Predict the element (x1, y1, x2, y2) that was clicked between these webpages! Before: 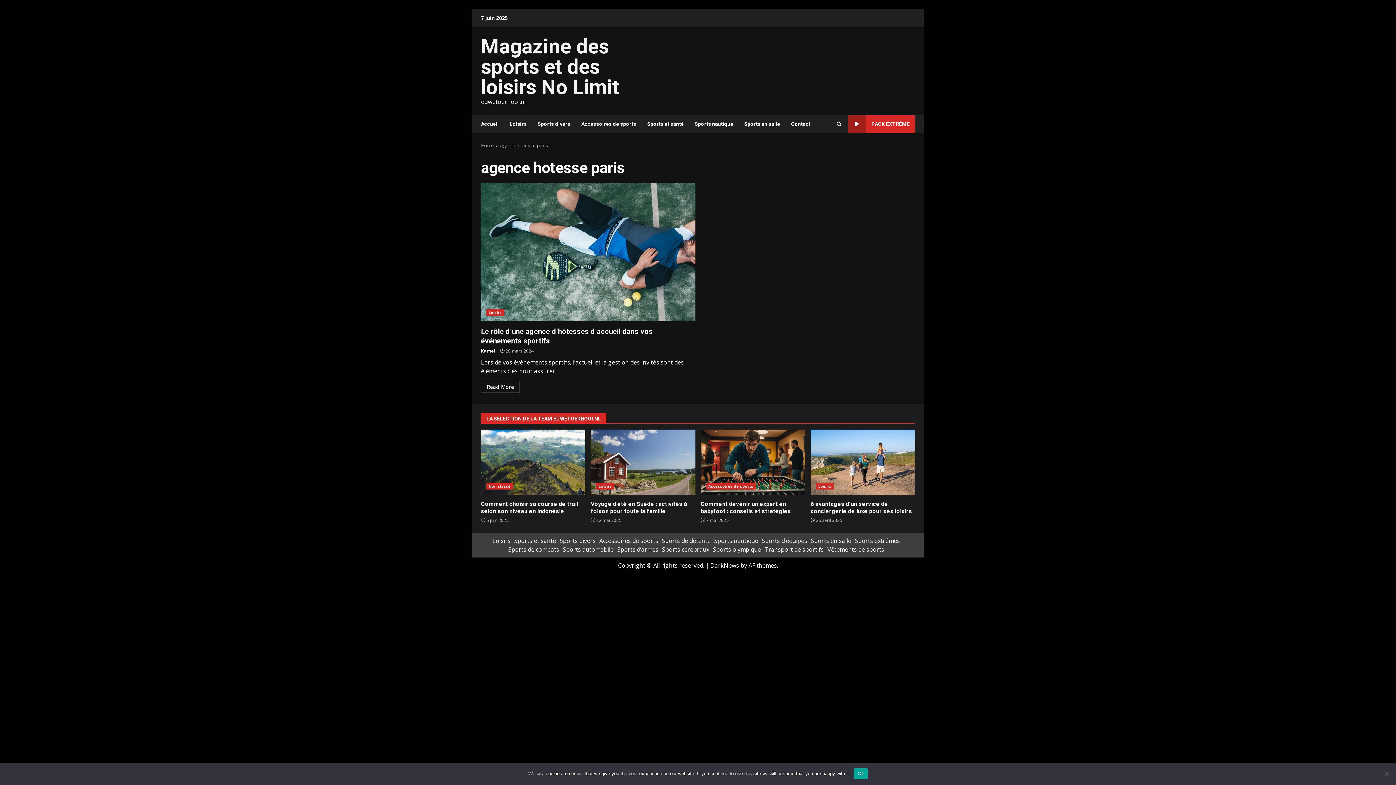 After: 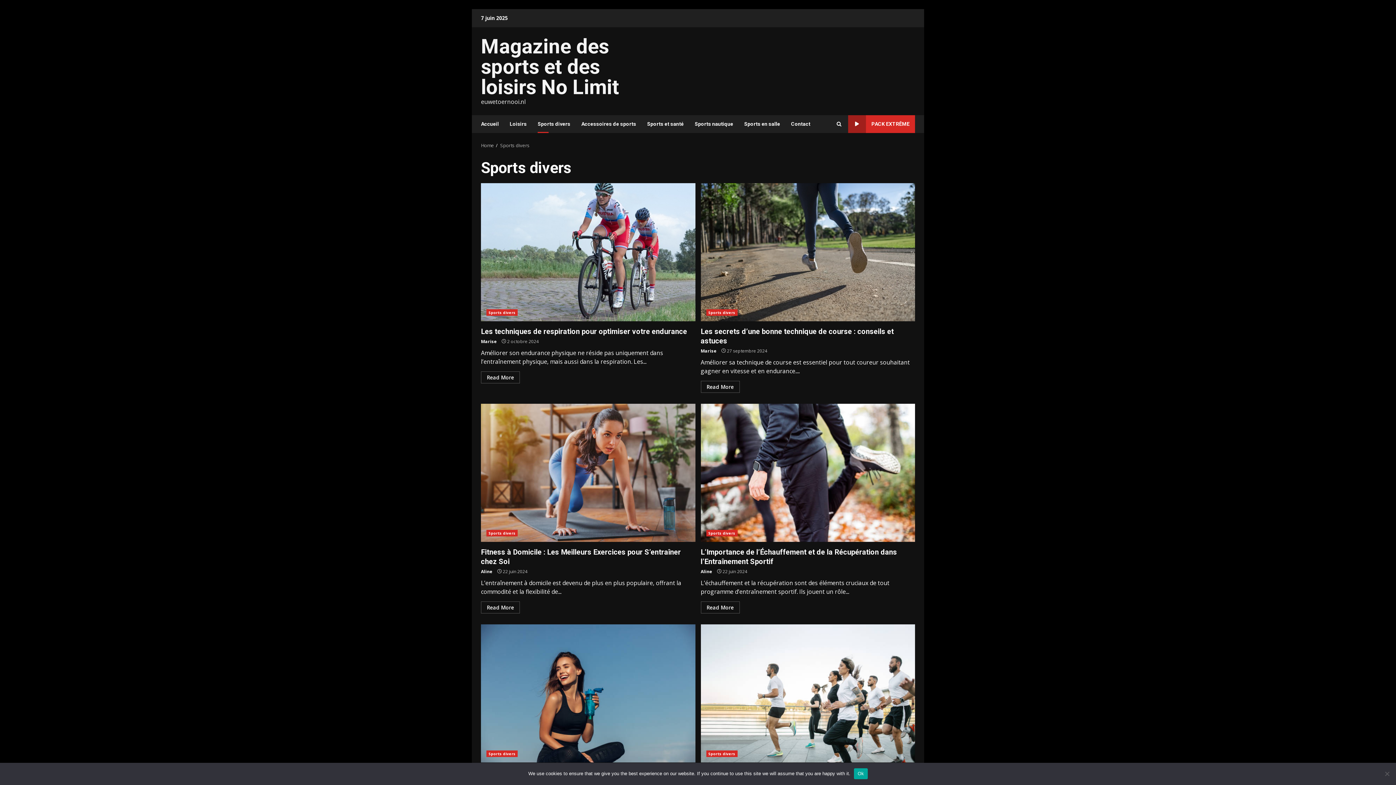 Action: label: Sports divers bbox: (532, 115, 576, 133)